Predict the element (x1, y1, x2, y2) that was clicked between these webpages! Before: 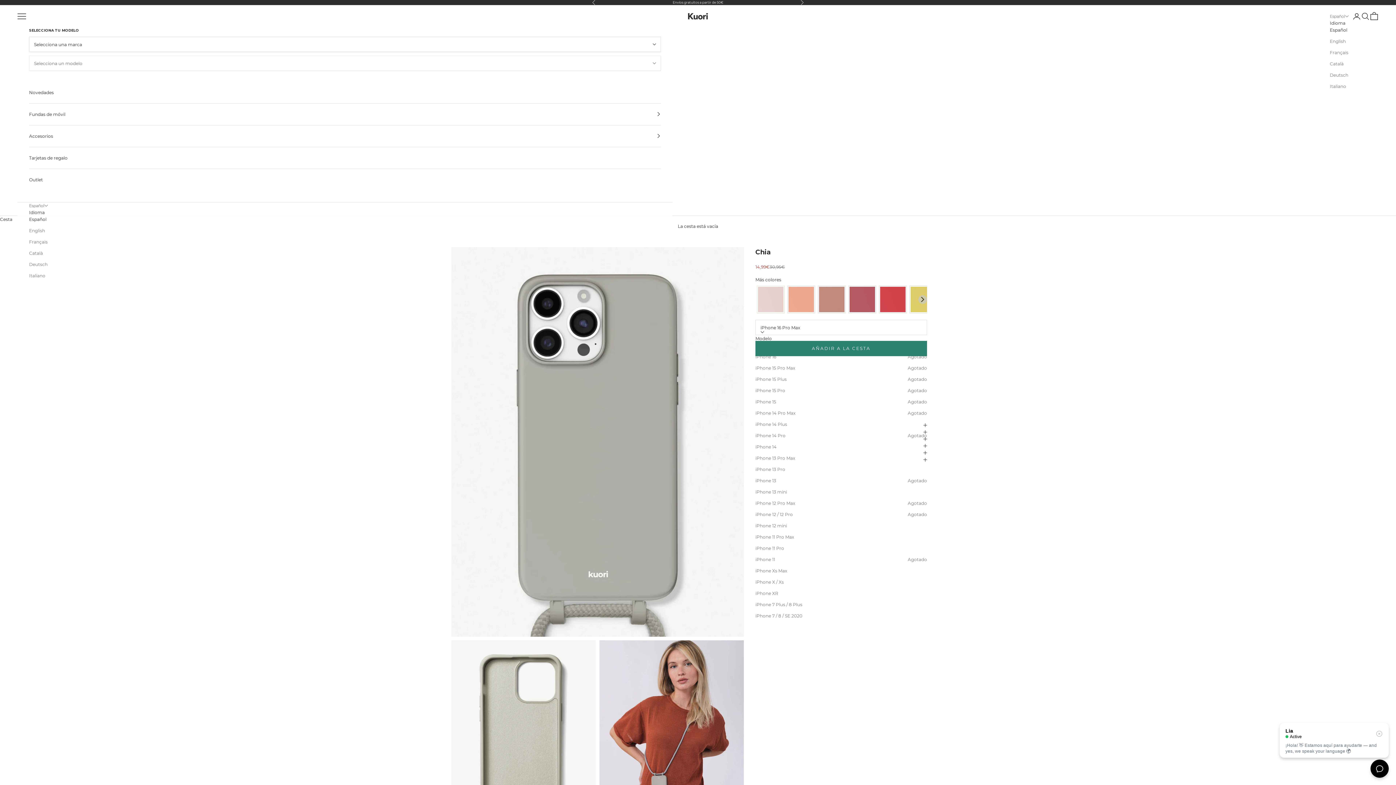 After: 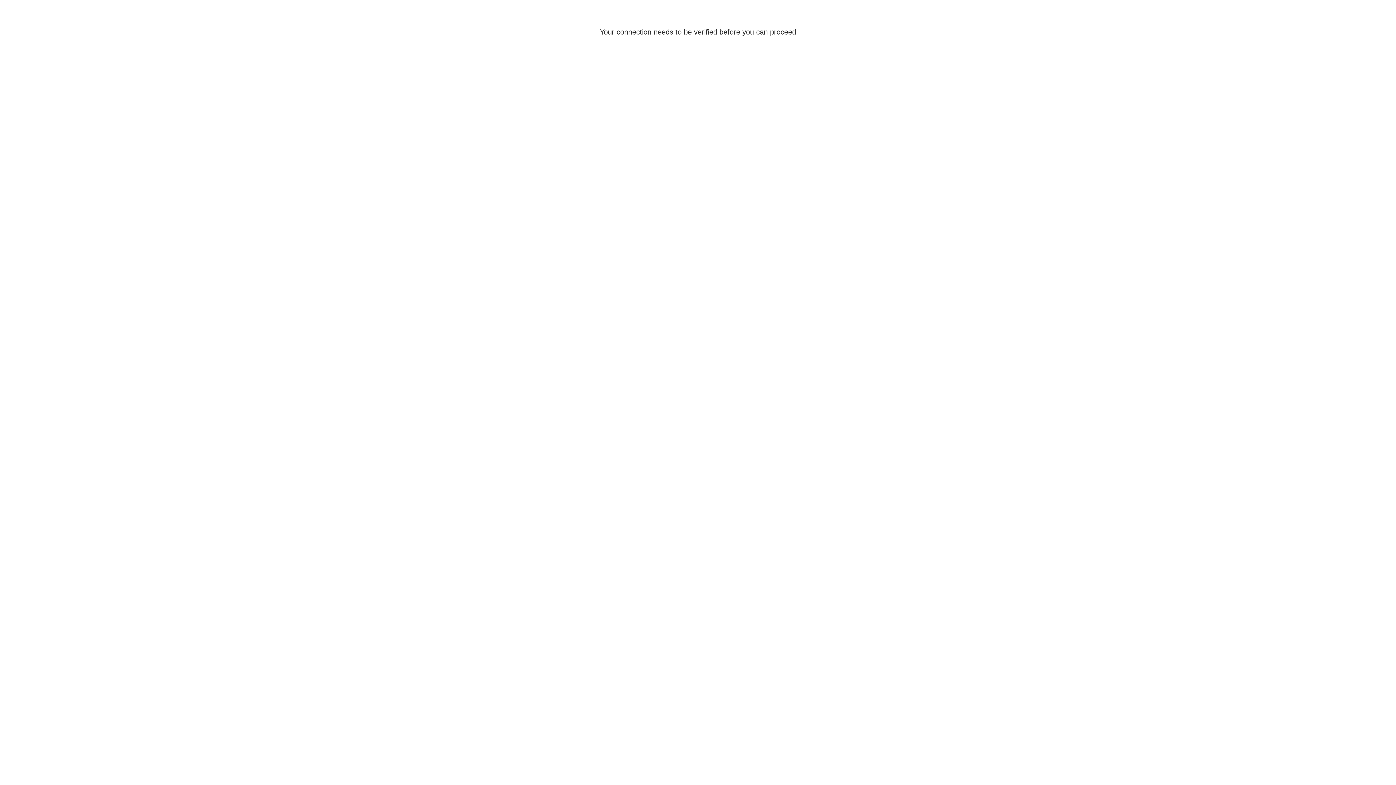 Action: bbox: (1352, 12, 1361, 20) label: Iniciar sesión